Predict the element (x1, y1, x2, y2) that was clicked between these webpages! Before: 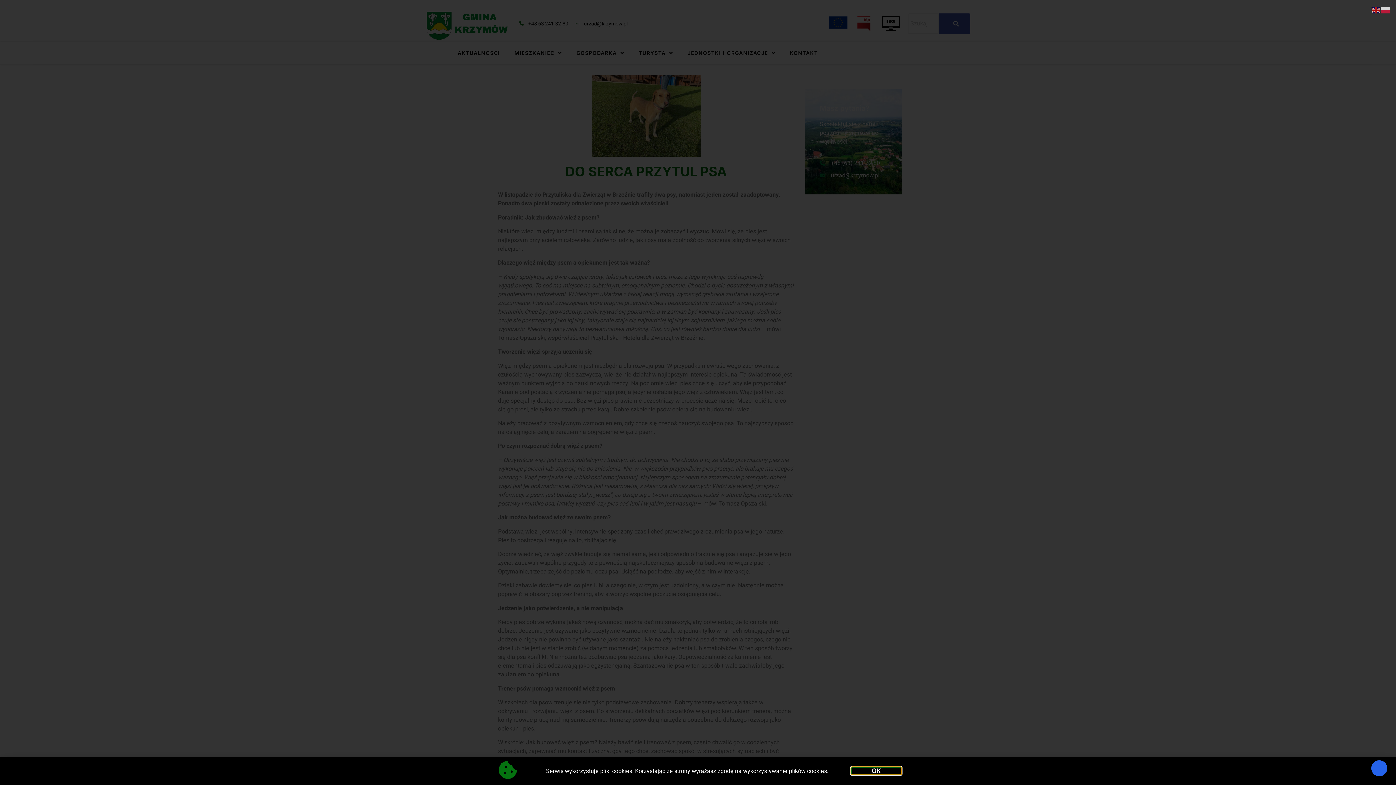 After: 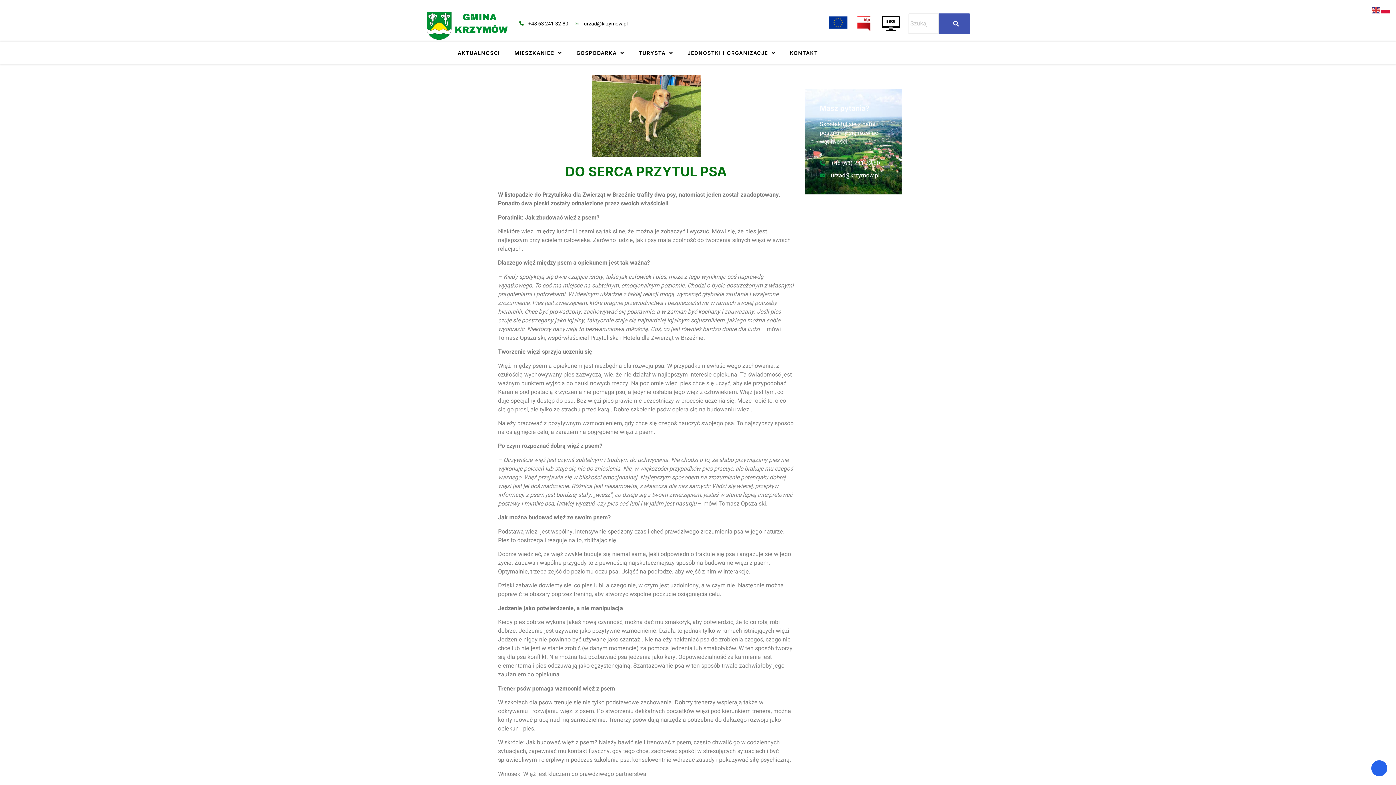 Action: bbox: (1381, 5, 1390, 14)